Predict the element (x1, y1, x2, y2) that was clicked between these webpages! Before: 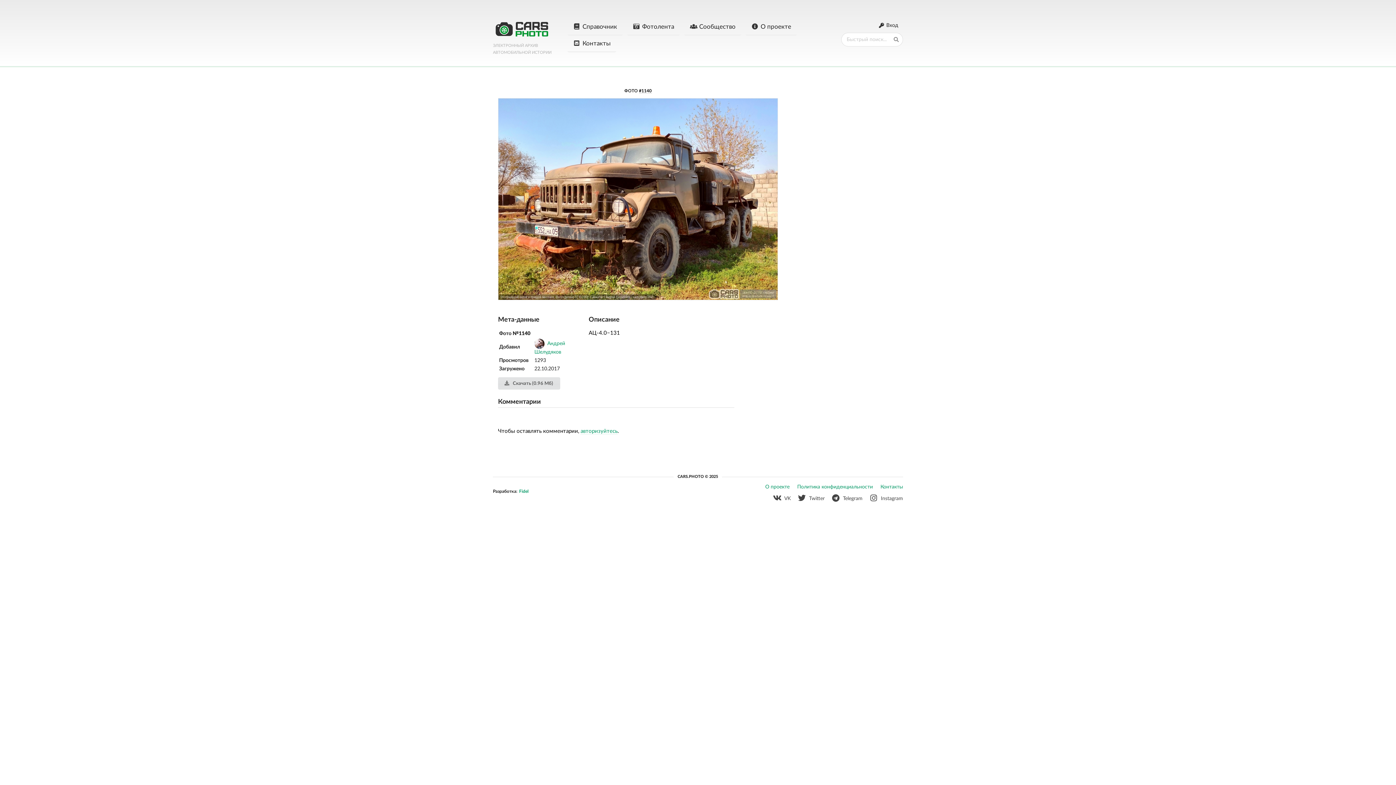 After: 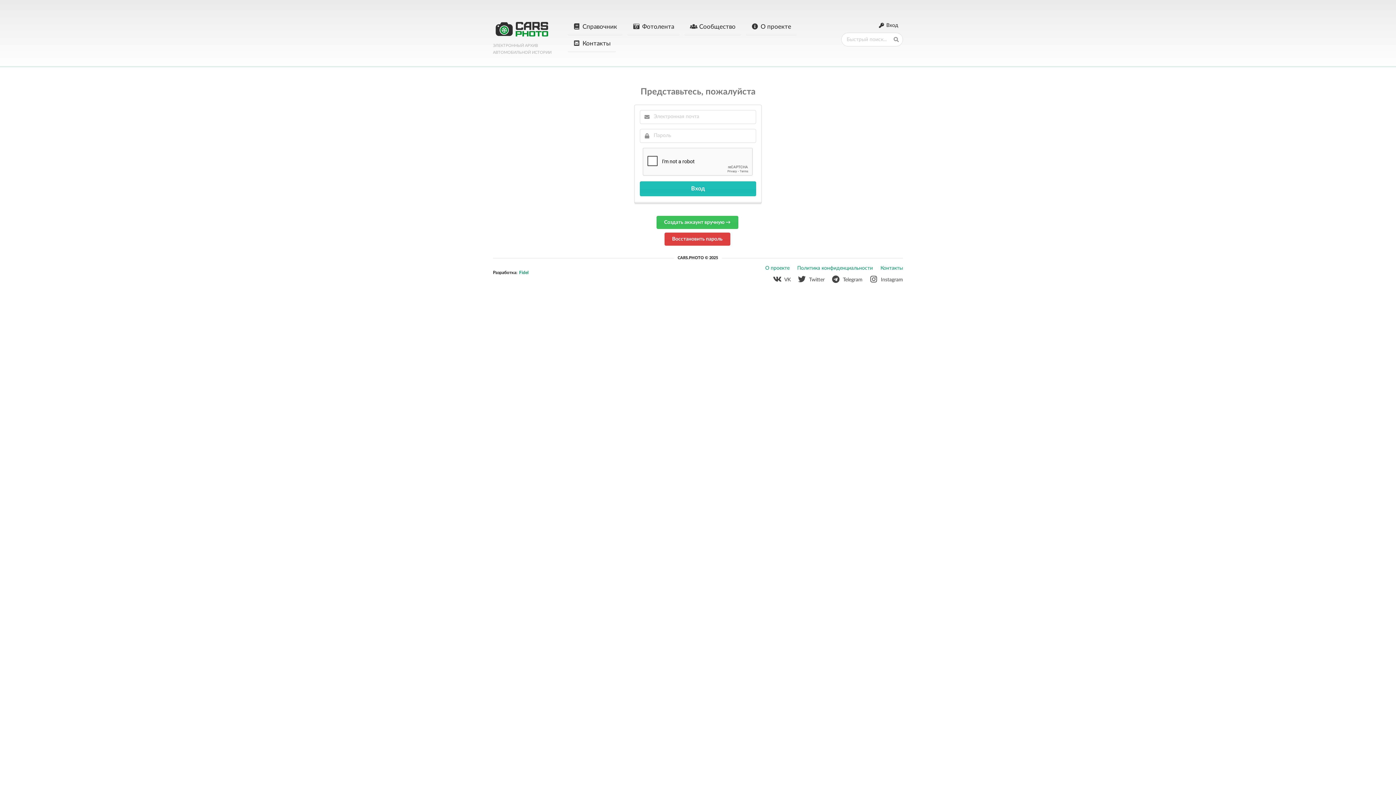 Action: bbox: (580, 428, 617, 434) label: авторизуйтесь